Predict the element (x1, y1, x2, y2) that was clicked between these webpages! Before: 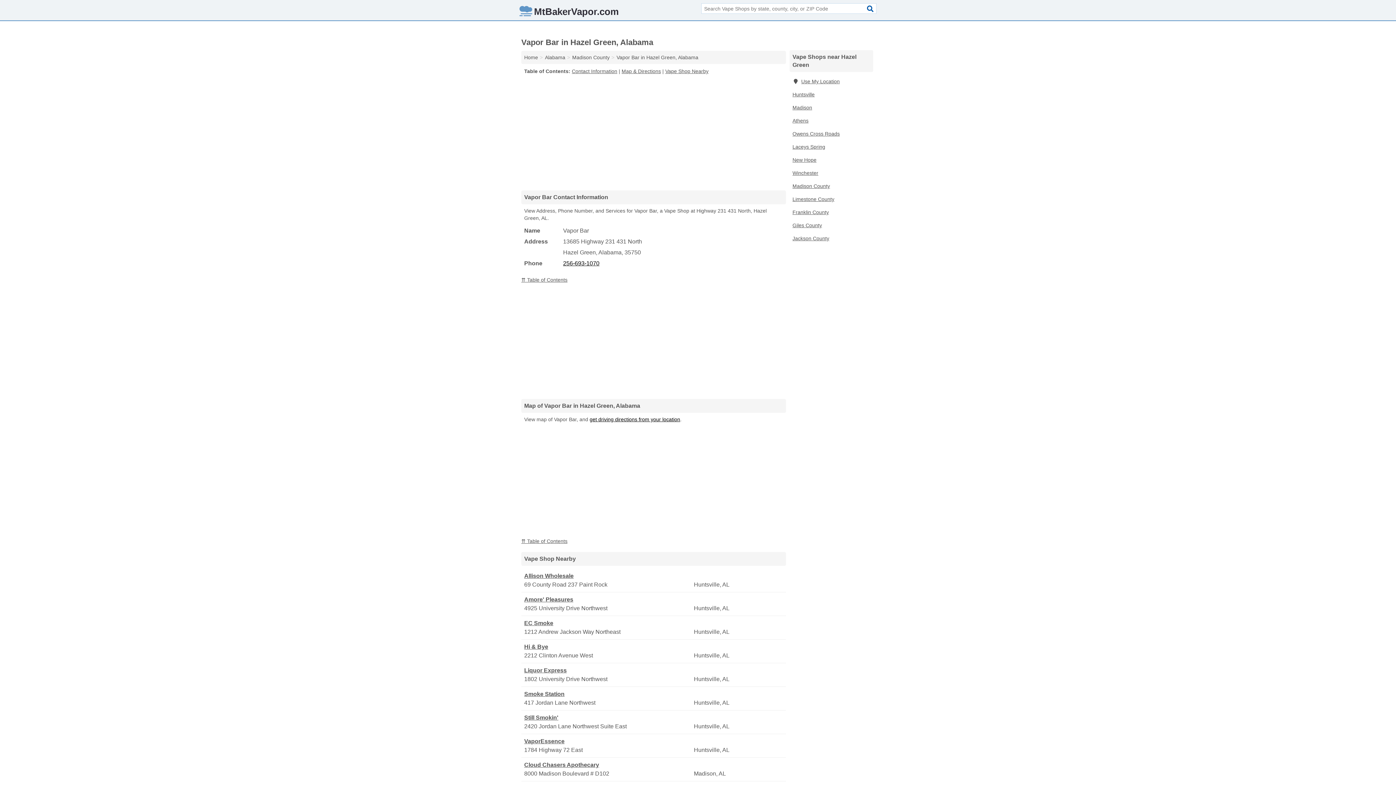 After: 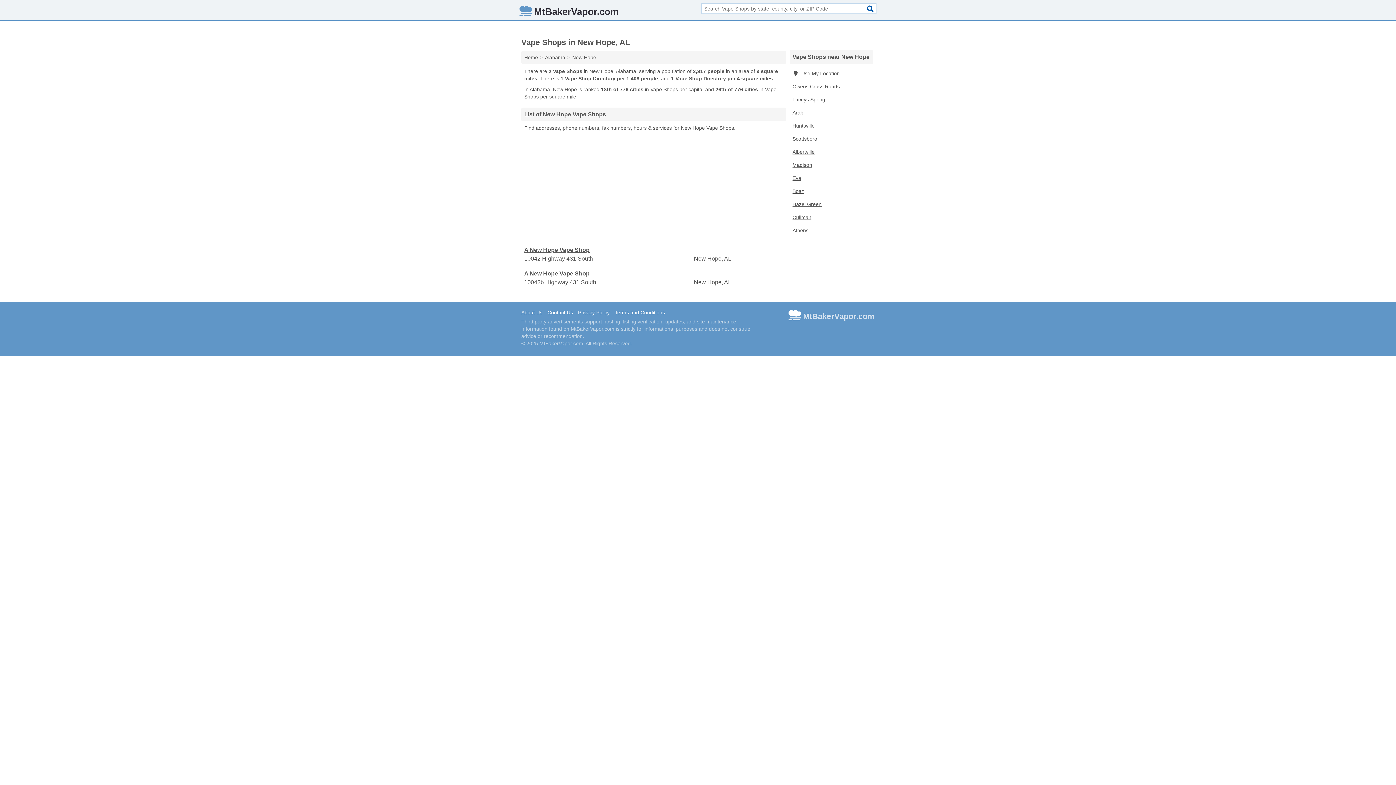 Action: label: New Hope bbox: (789, 153, 873, 166)